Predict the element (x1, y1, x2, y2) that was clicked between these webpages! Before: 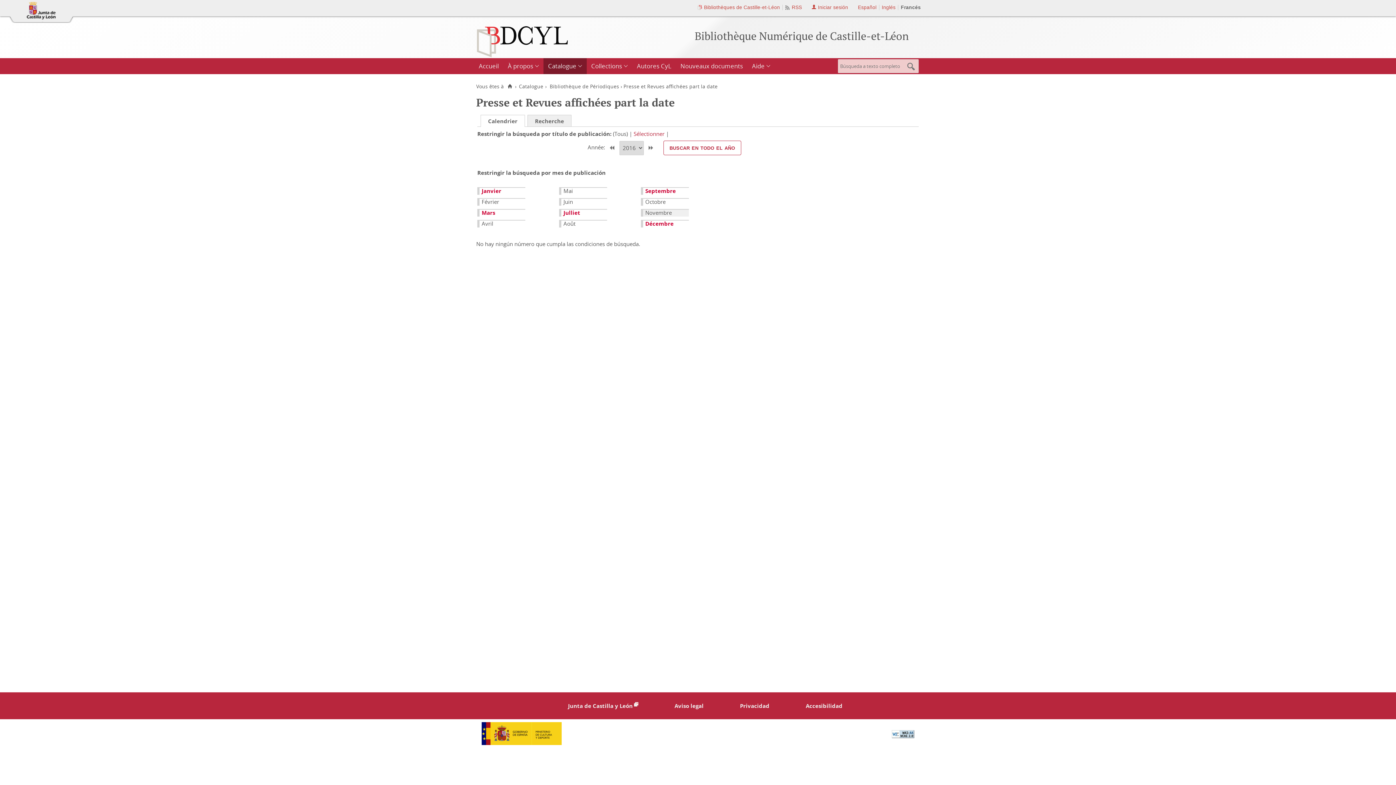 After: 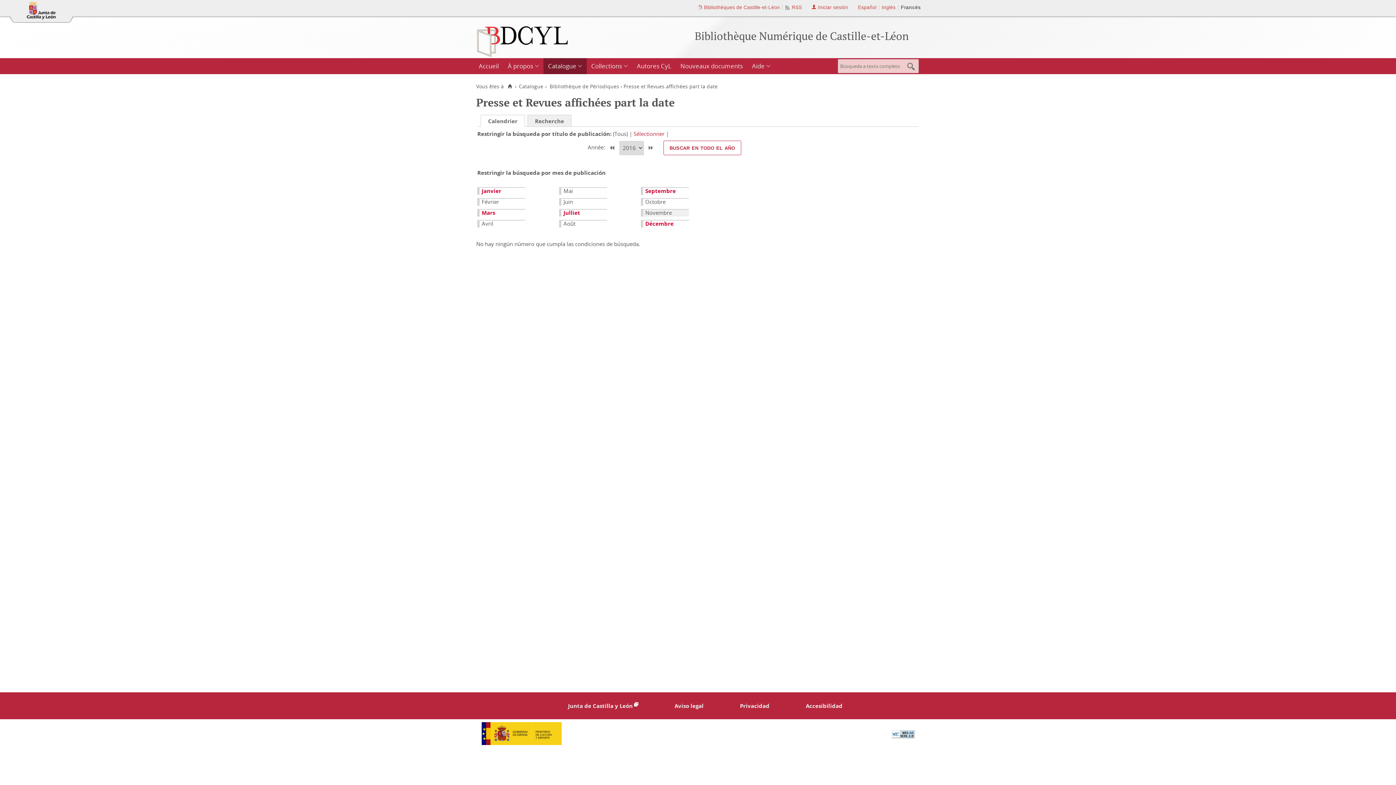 Action: bbox: (481, 739, 561, 746)